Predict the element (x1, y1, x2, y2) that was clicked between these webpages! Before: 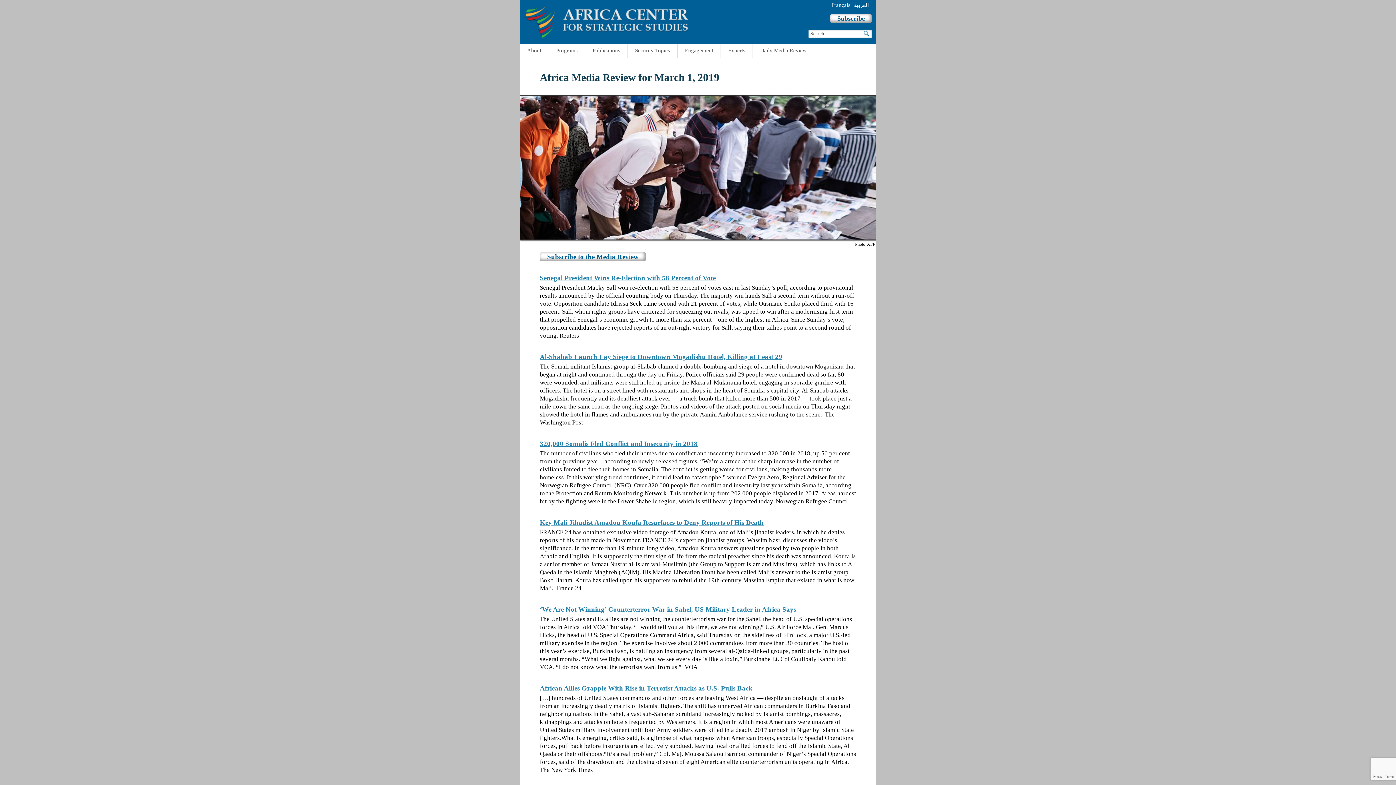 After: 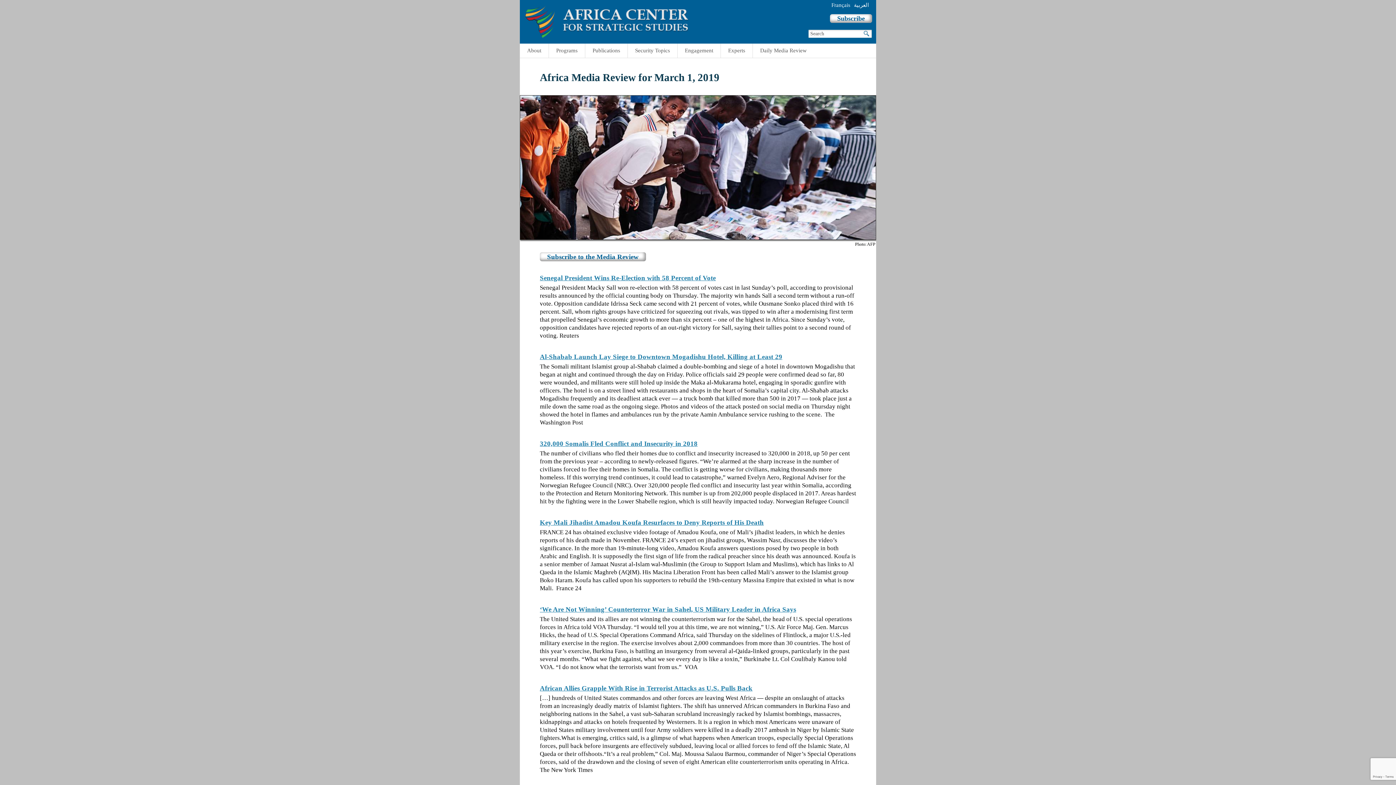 Action: label: Al-Shabab Launch Lay Siege to Downtown Mogadishu Hotel, Killing at Least 29 bbox: (540, 353, 782, 360)